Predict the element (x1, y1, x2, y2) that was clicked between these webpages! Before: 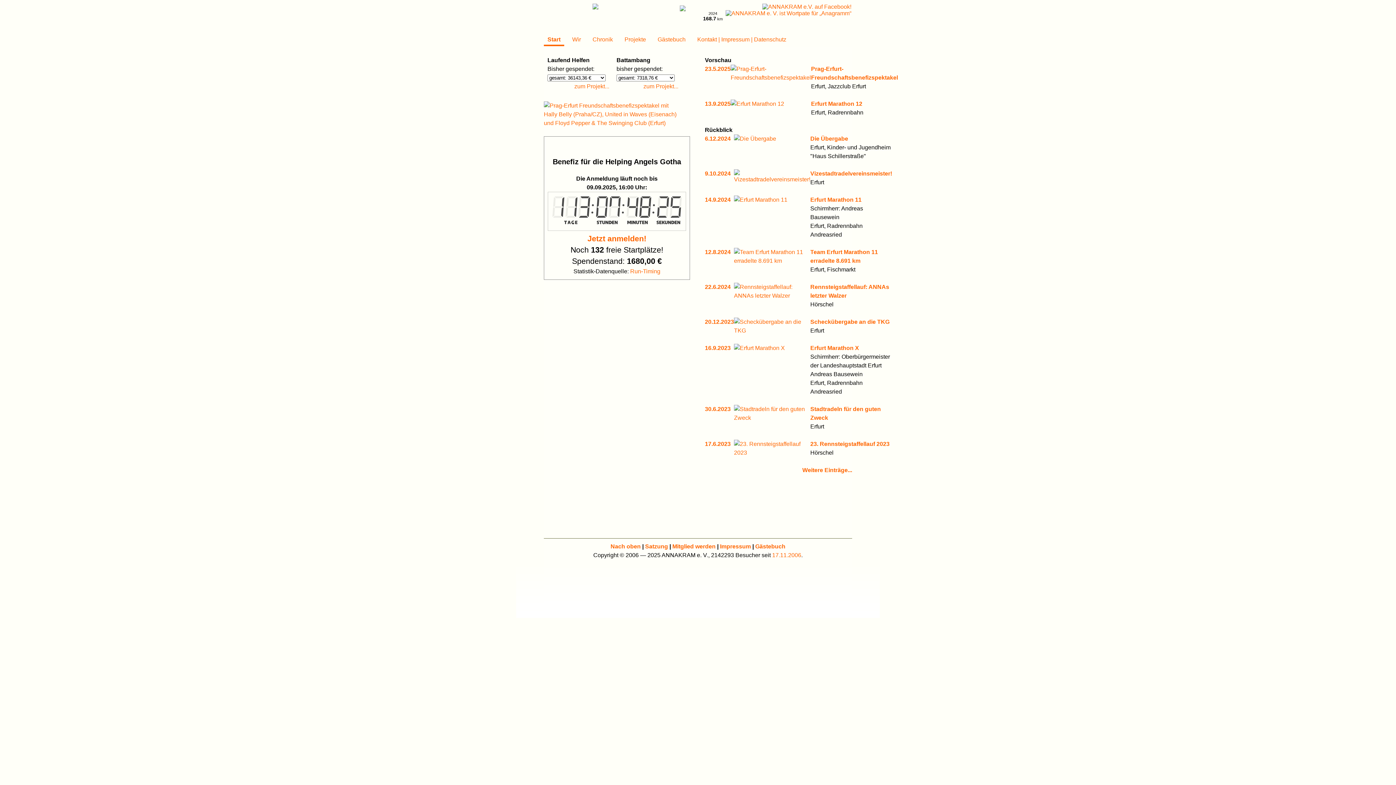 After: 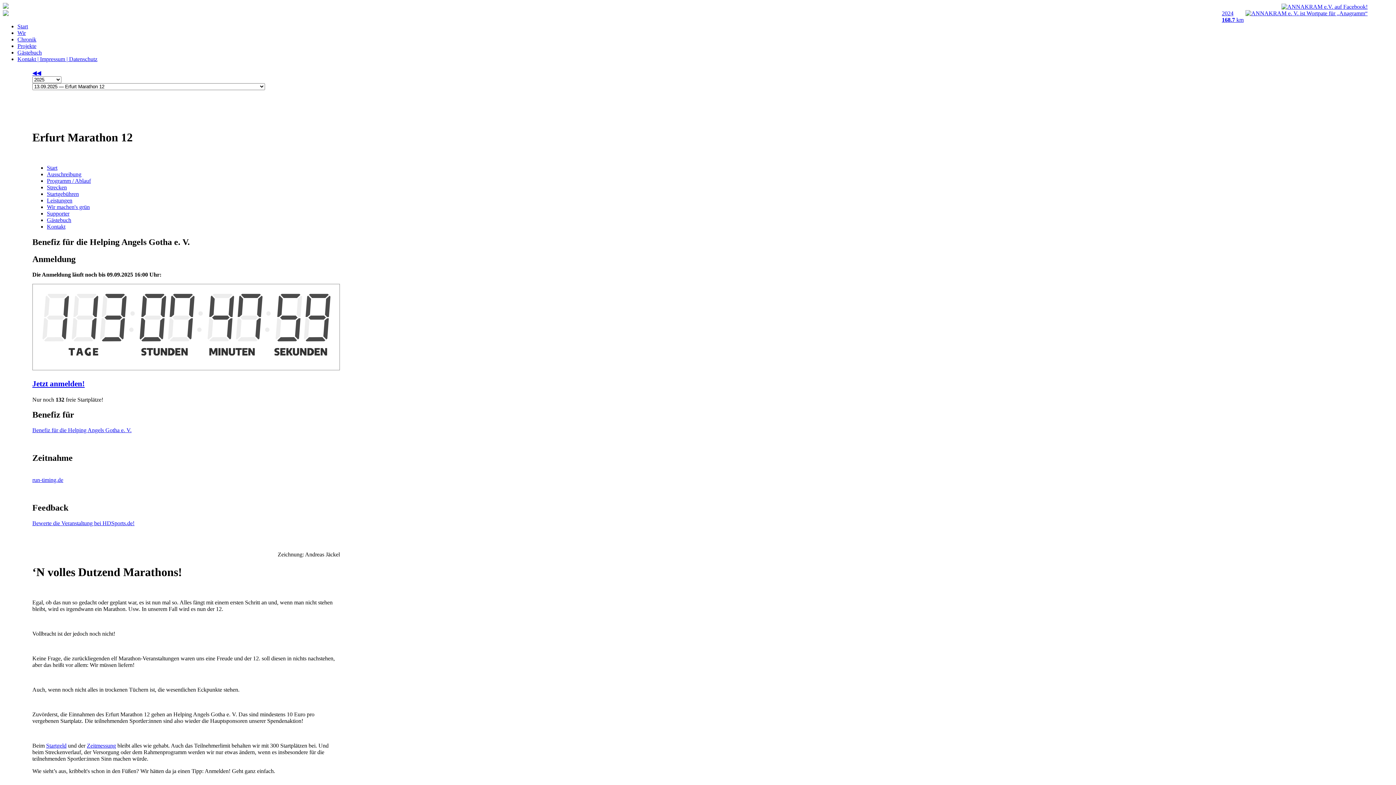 Action: label: Erfurt Marathon 12 bbox: (811, 100, 862, 106)